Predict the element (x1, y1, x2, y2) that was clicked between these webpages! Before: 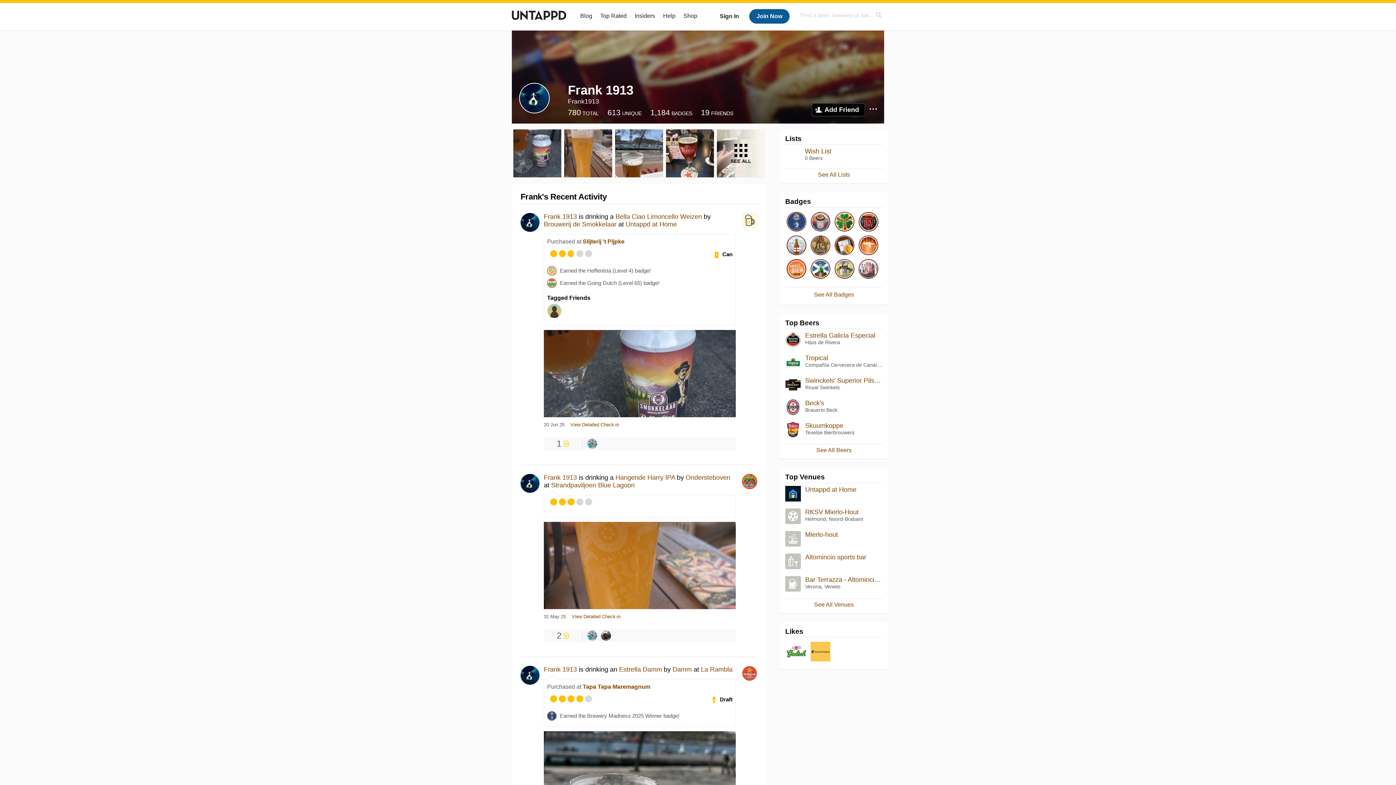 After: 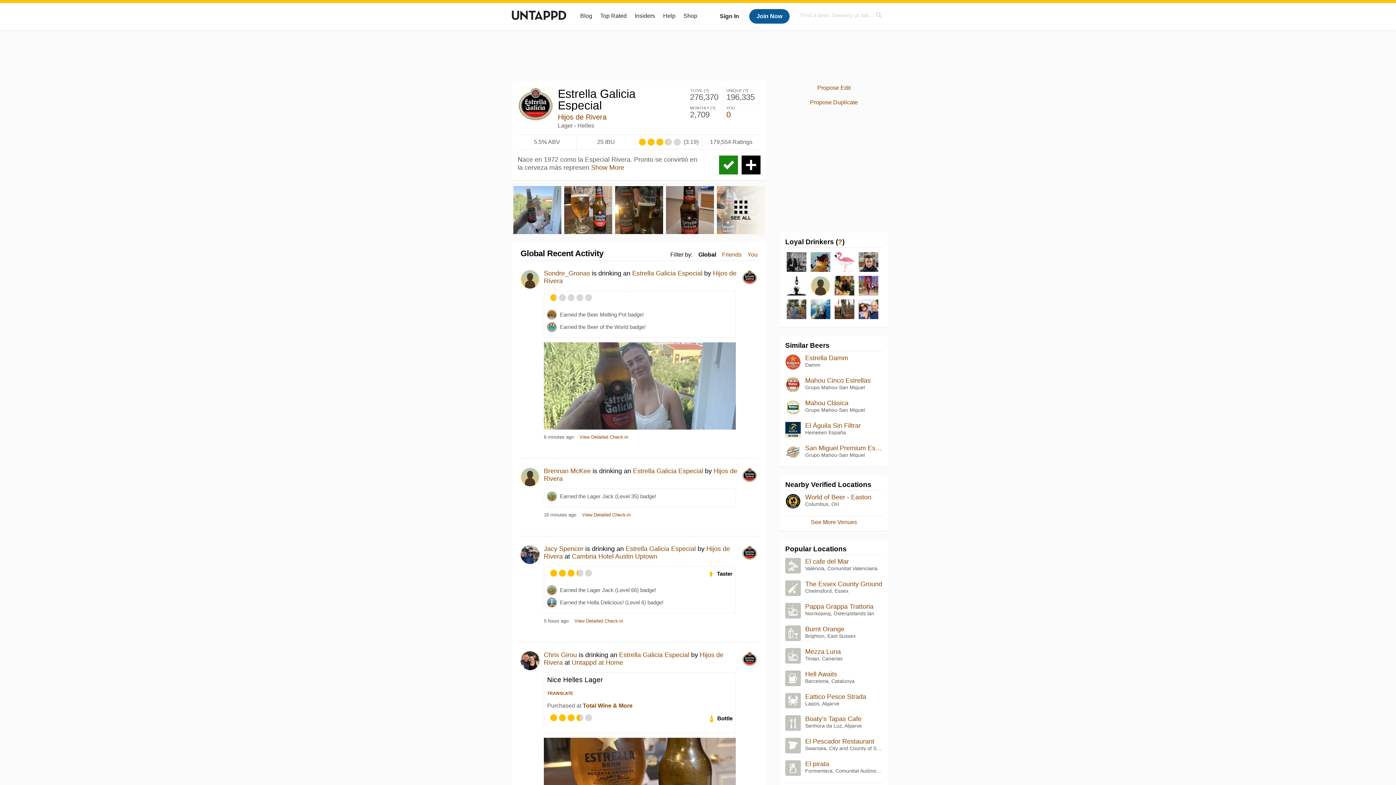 Action: label: Estrella Galicia Especial
Hijos de Rivera bbox: (785, 331, 882, 337)